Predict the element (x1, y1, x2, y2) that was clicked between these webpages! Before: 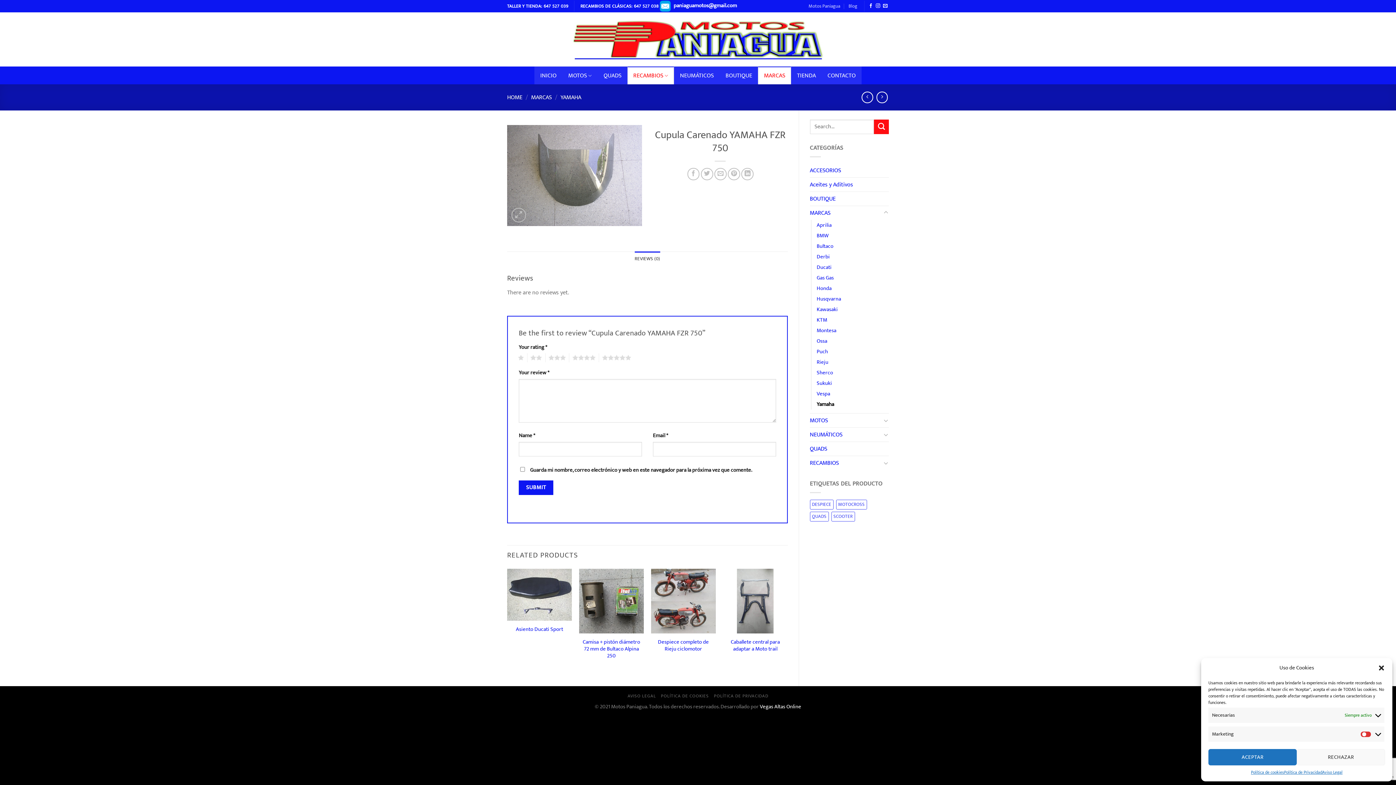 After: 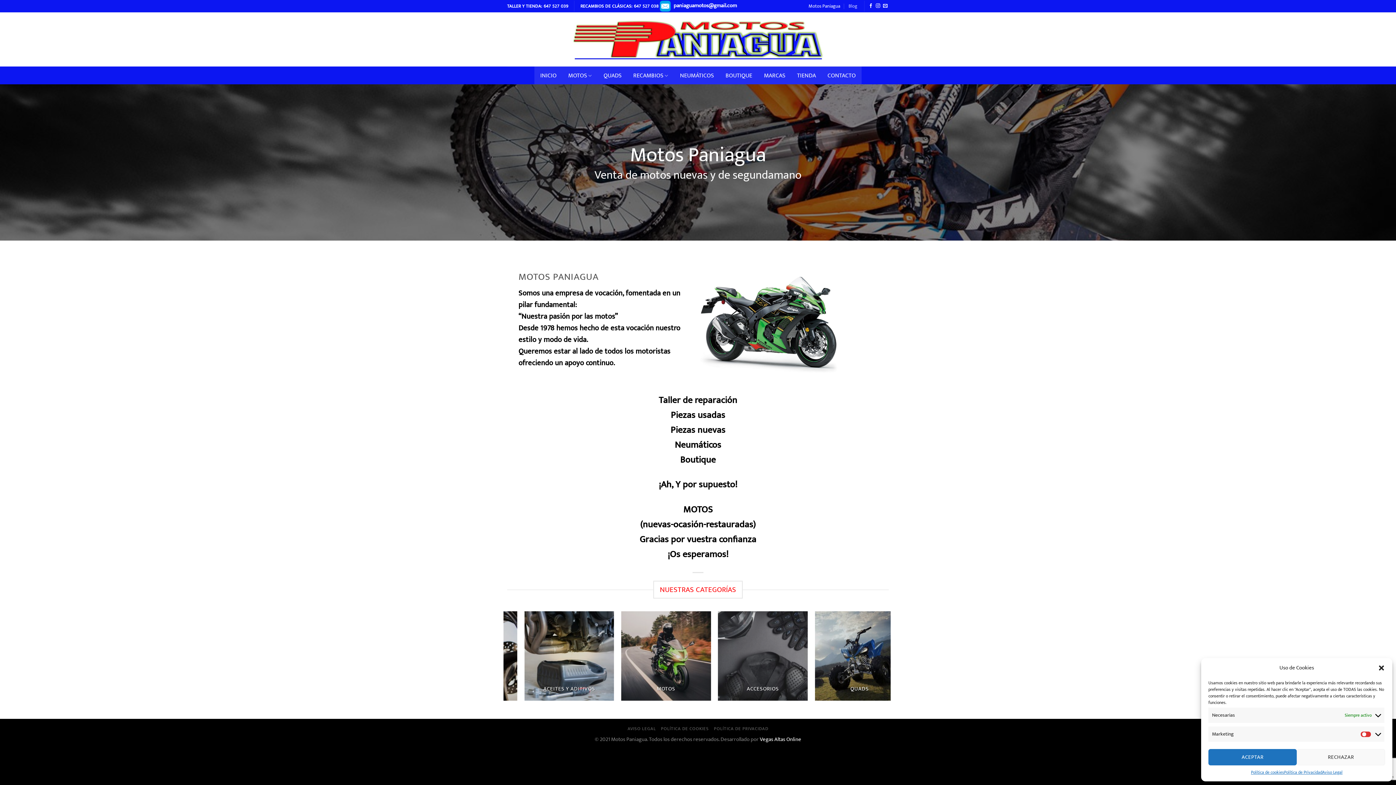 Action: label: Motos Paniagua bbox: (808, 0, 840, 11)